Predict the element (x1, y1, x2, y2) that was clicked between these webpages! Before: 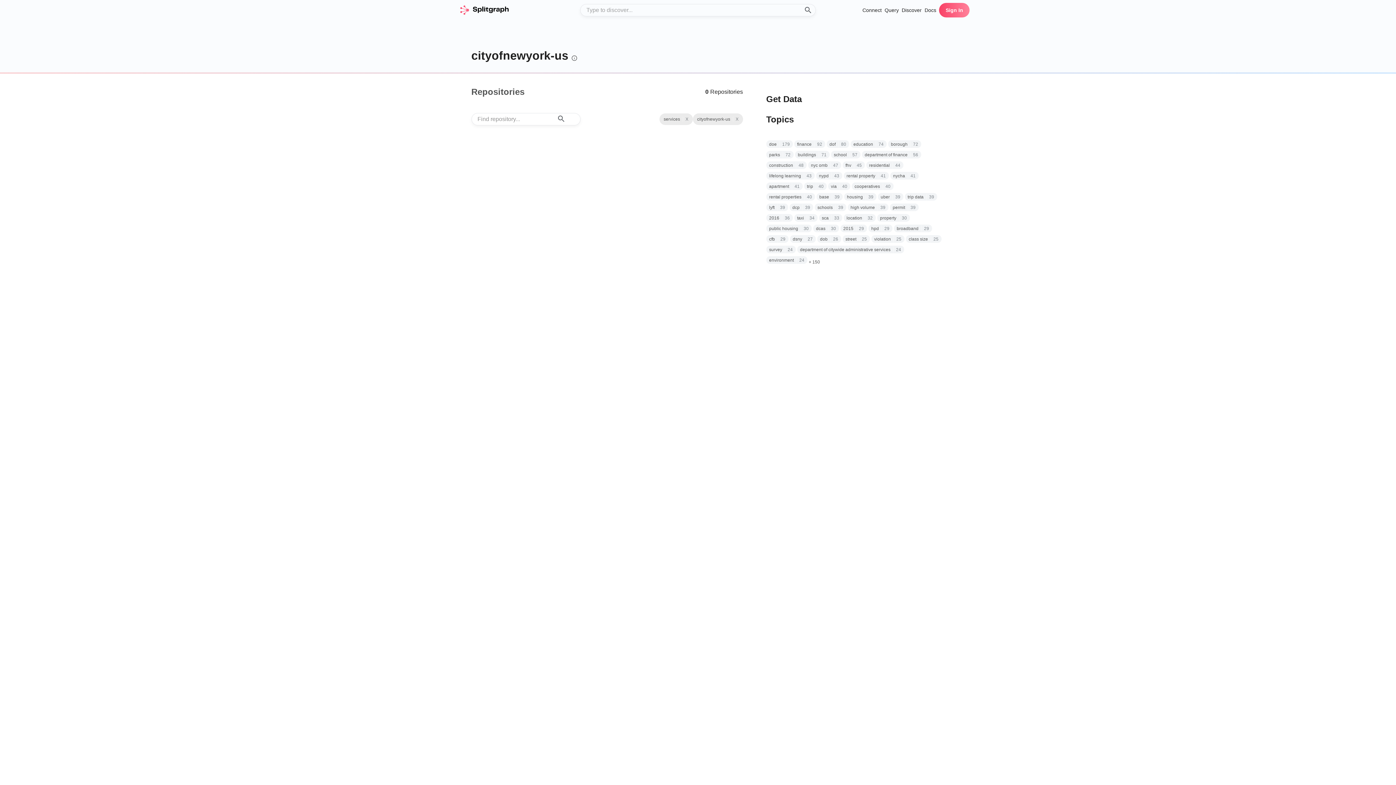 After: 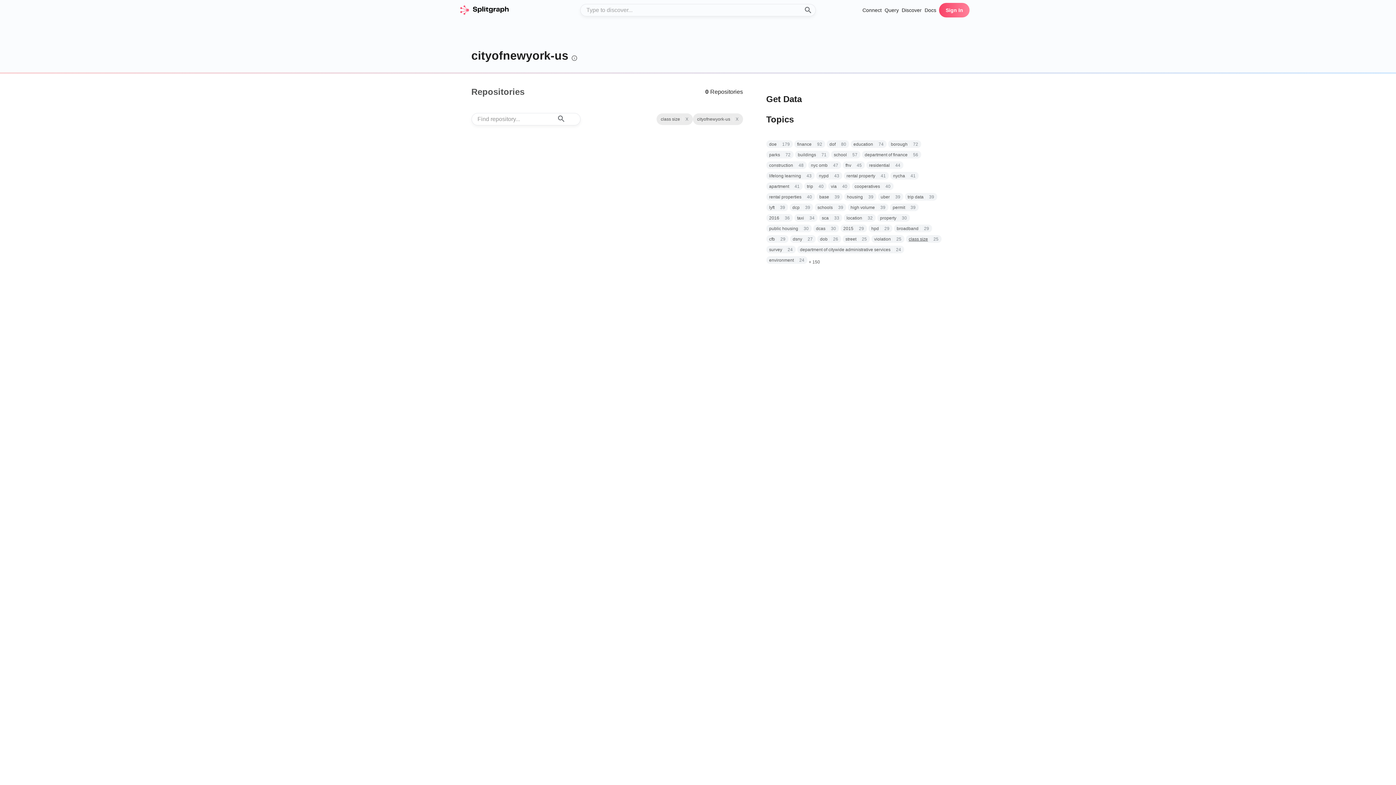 Action: bbox: (908, 236, 928, 242) label: class size